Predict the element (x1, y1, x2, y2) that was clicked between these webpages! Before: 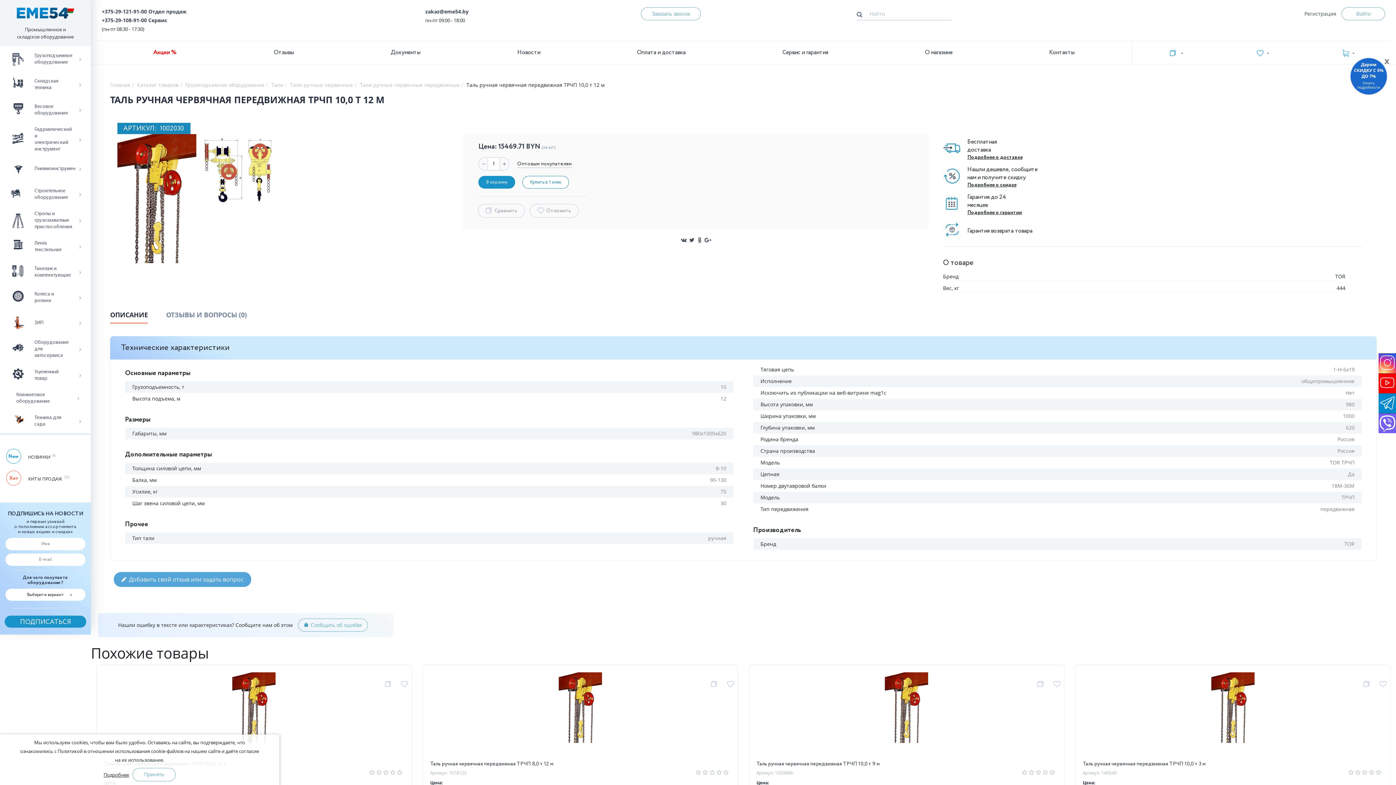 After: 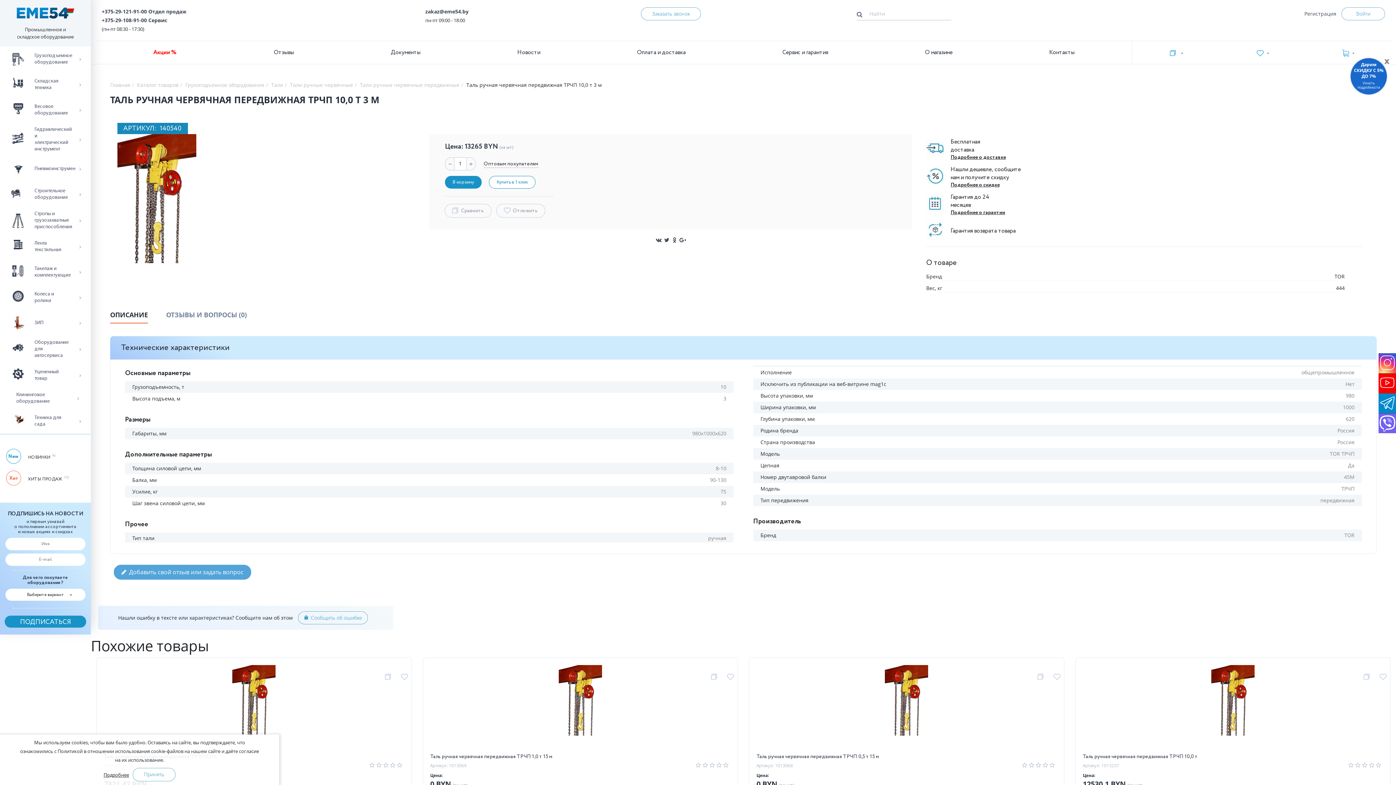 Action: bbox: (1083, 760, 1383, 768) label: Таль ручная червячная передвижная ТРЧП 10,0 т 3 м